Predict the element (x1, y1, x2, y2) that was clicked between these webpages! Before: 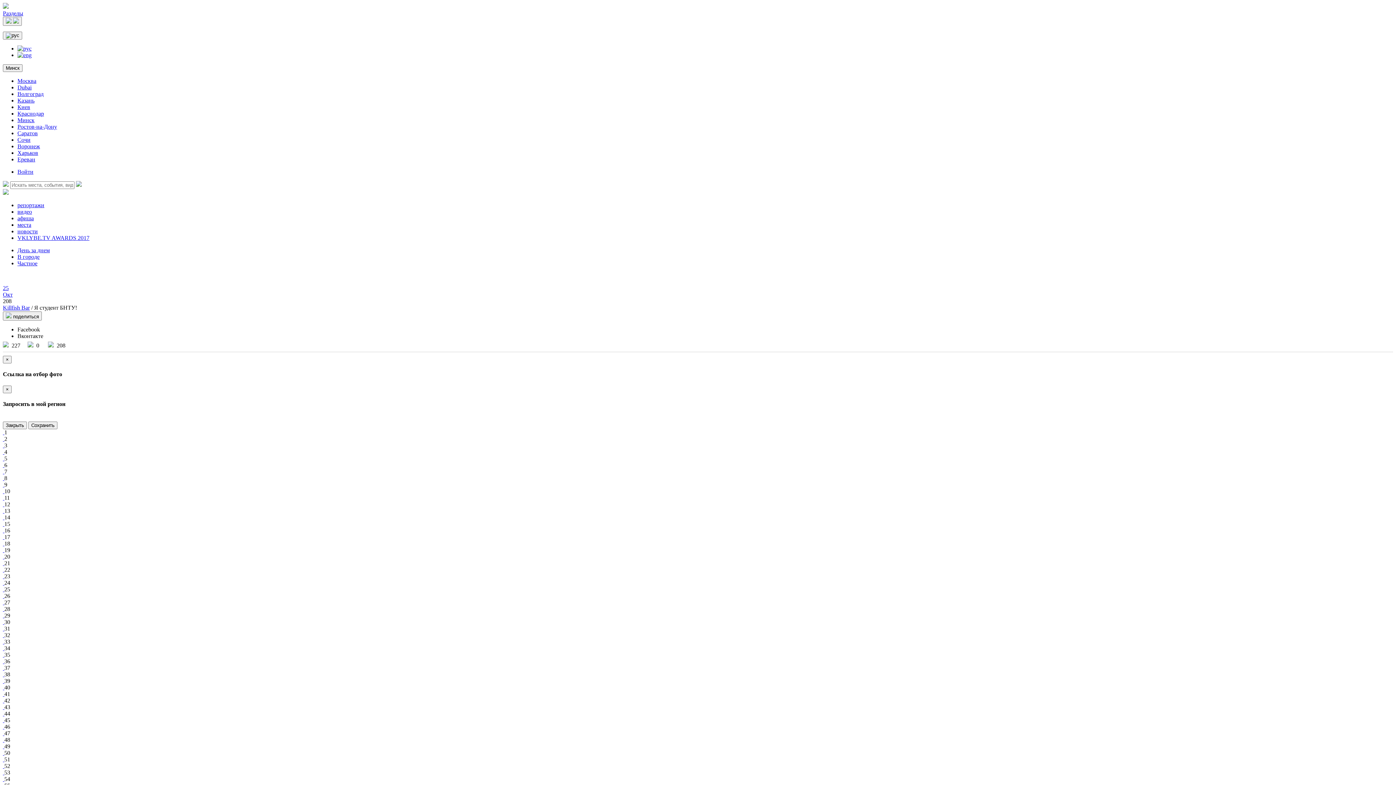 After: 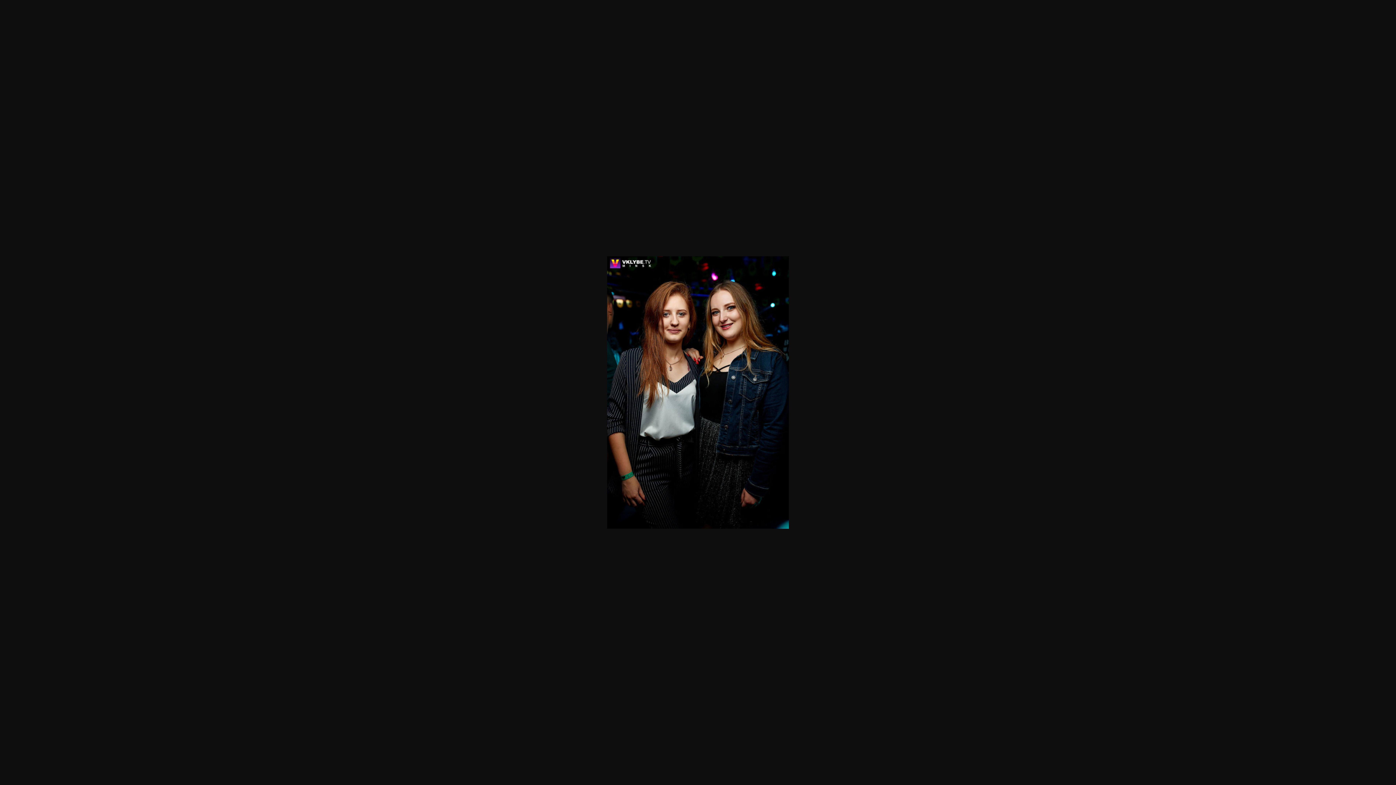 Action: bbox: (2, 455, 4, 461) label:  